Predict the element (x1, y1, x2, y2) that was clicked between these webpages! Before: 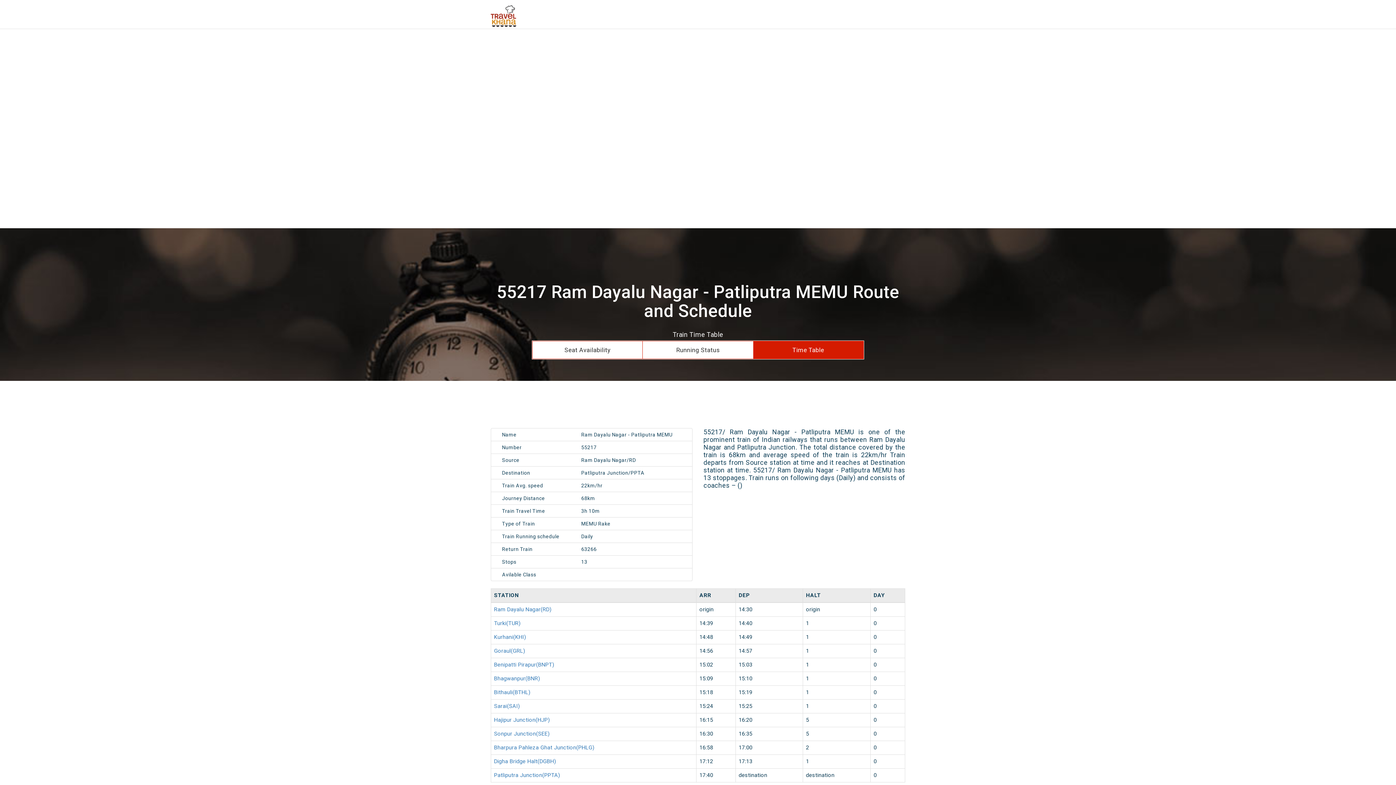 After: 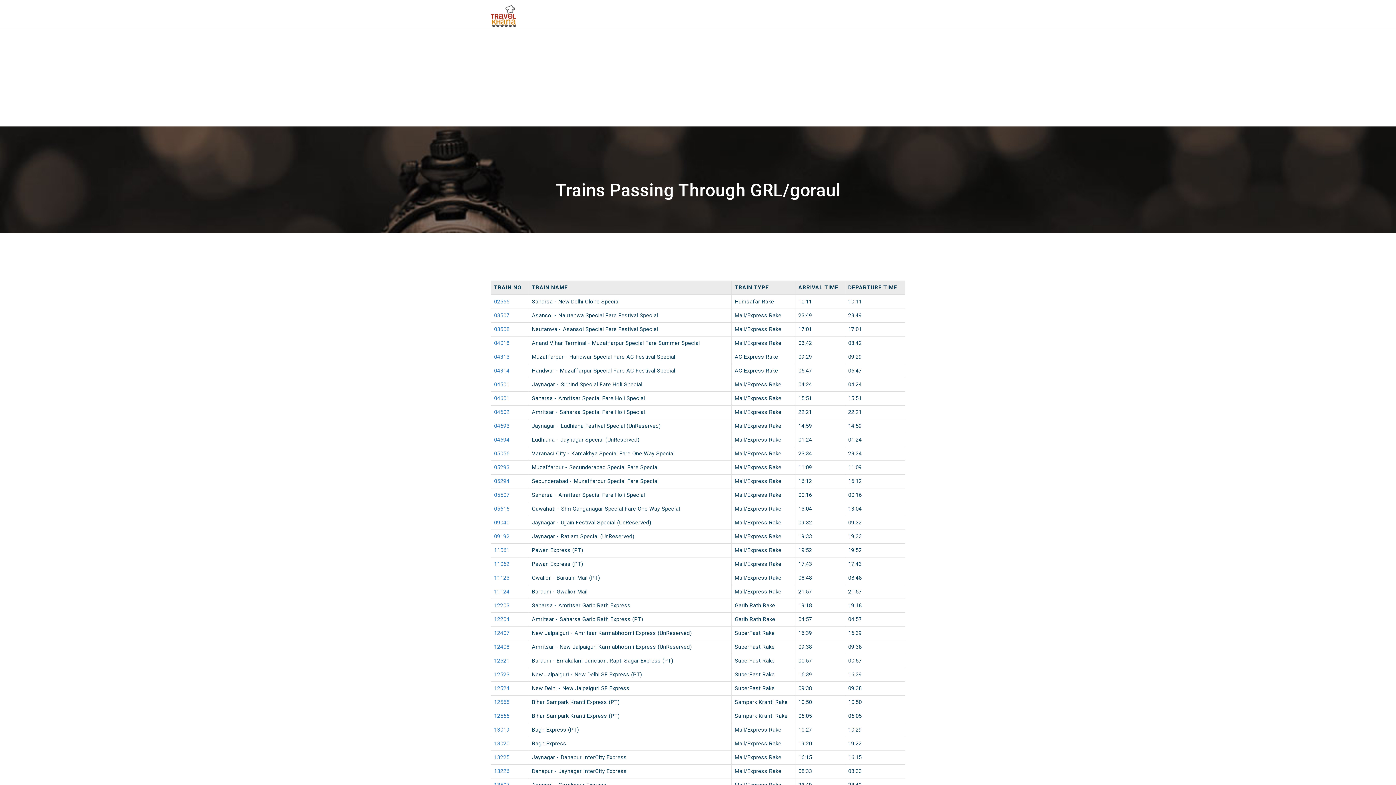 Action: bbox: (494, 648, 525, 654) label: Goraul(GRL)